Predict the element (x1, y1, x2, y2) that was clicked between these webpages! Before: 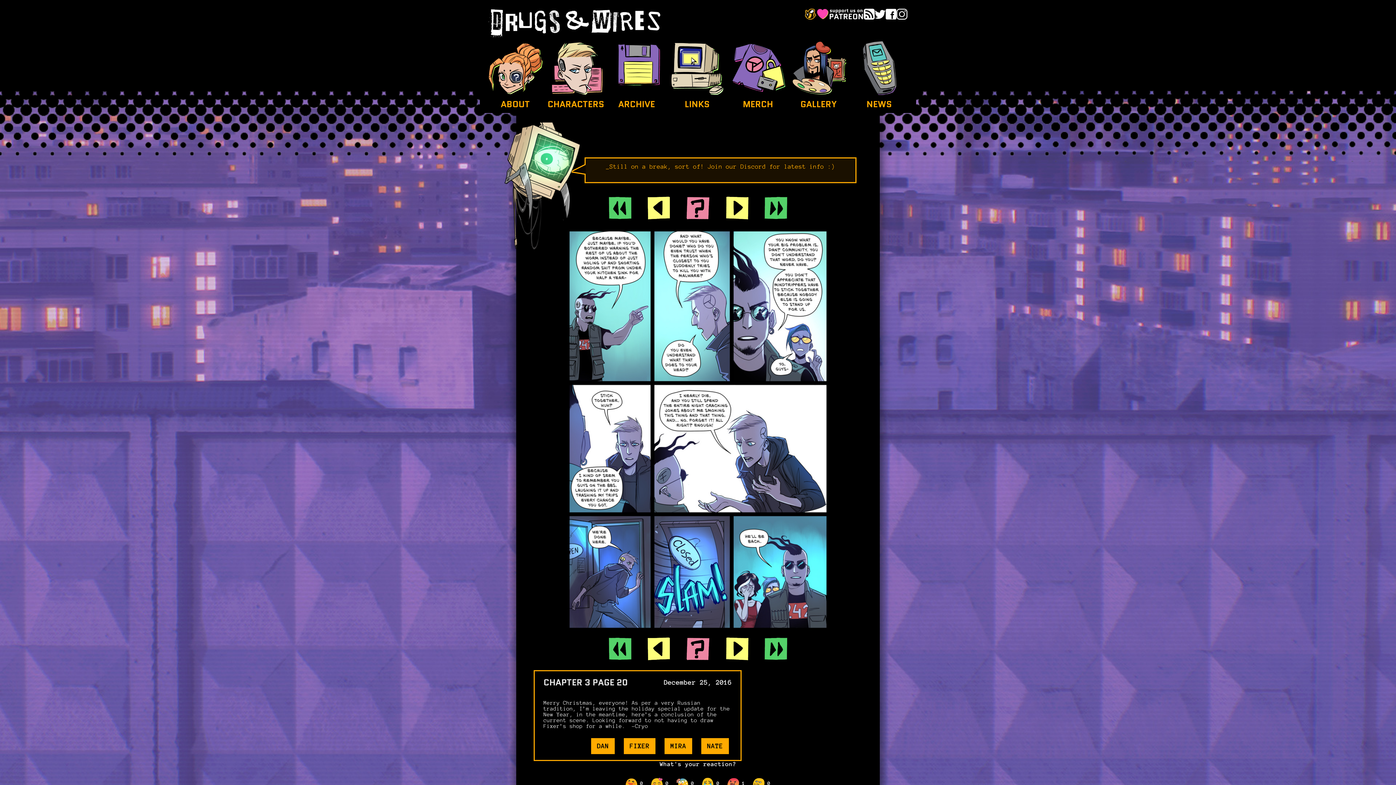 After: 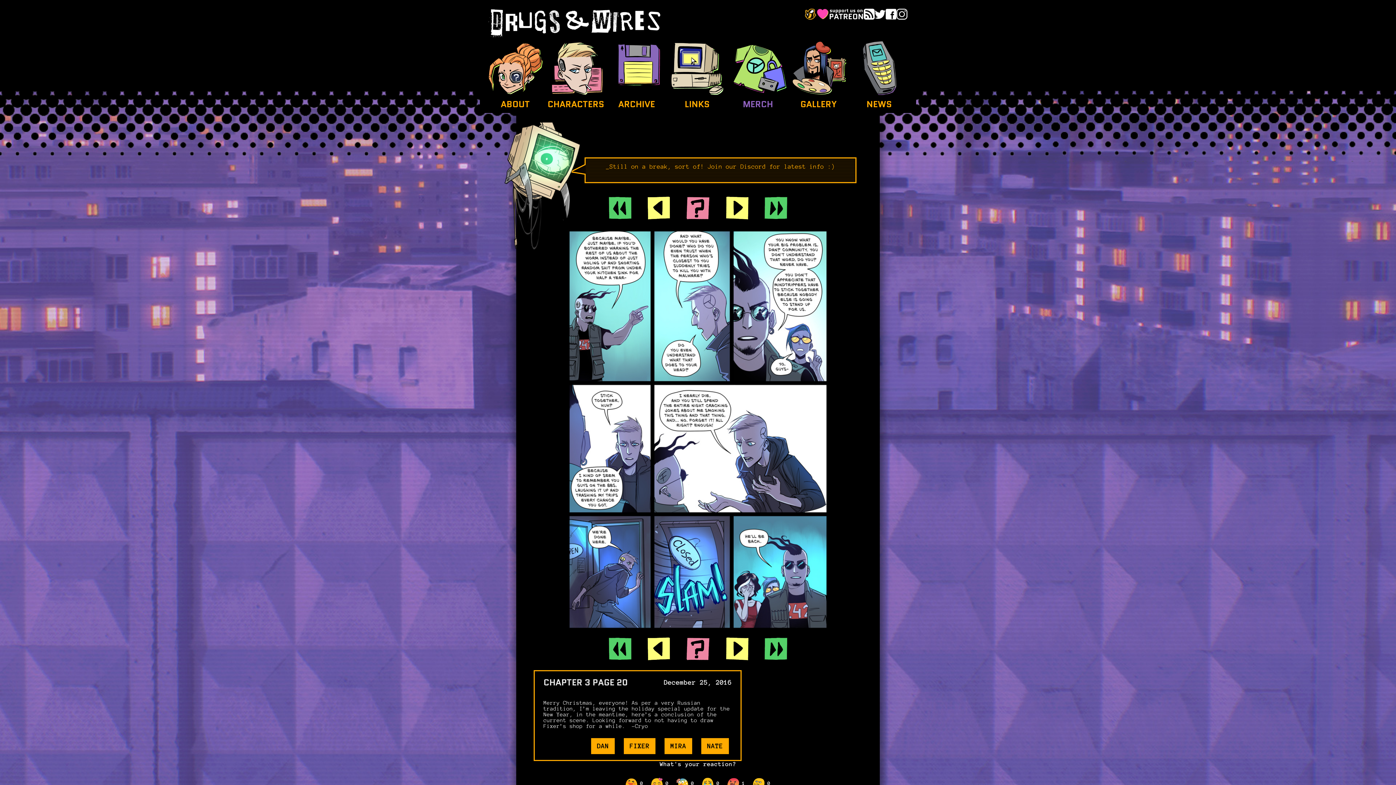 Action: bbox: (728, 38, 789, 107) label: MERCH